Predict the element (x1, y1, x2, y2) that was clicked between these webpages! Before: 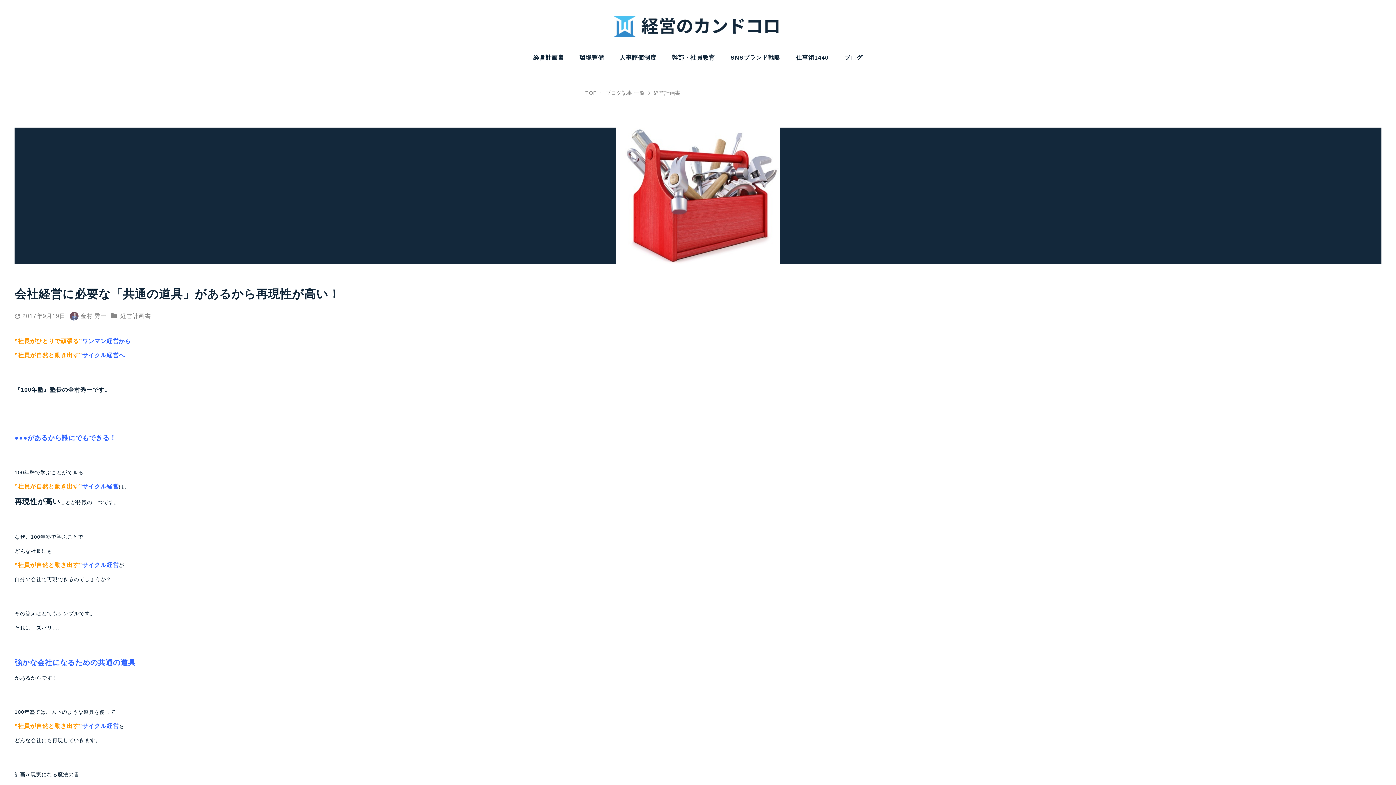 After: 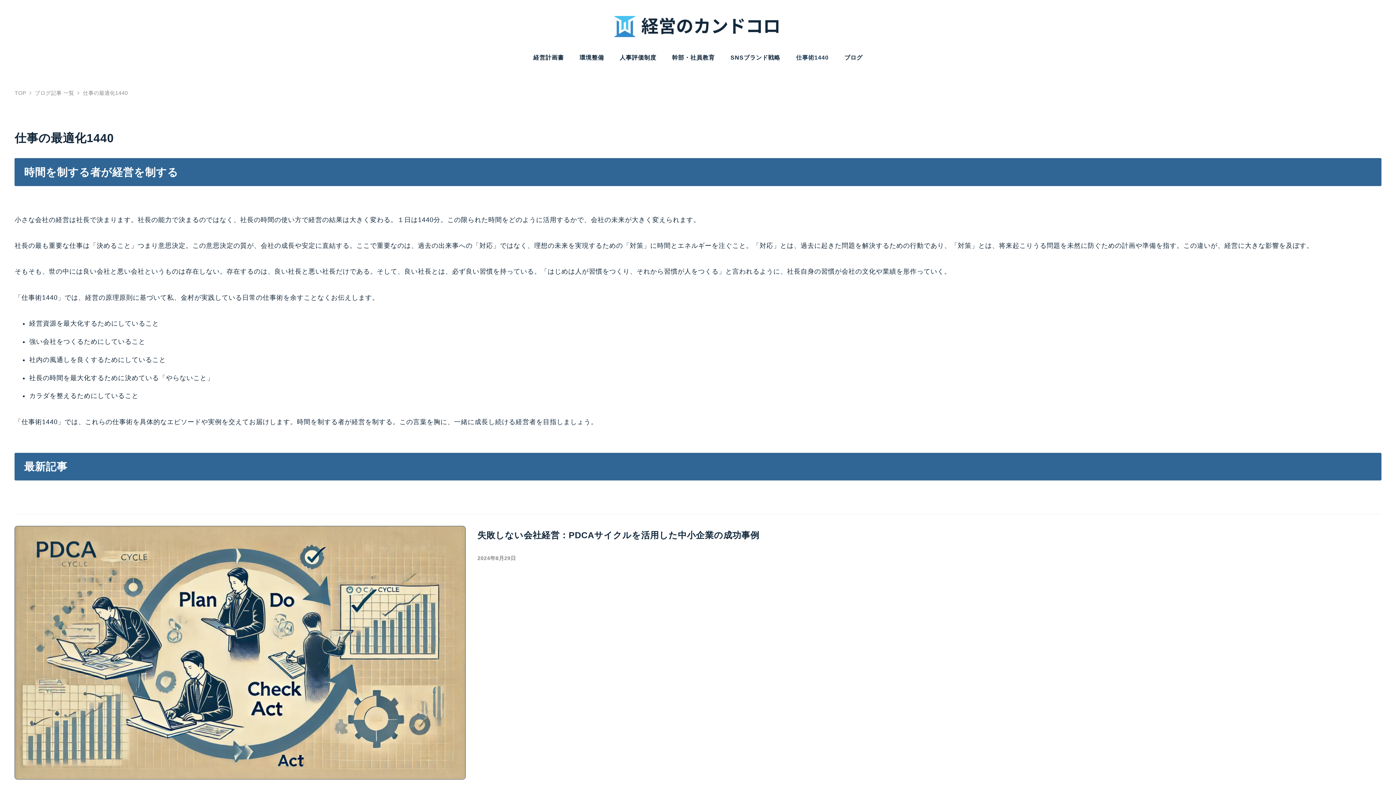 Action: label: 仕事術1440 bbox: (788, 43, 836, 71)